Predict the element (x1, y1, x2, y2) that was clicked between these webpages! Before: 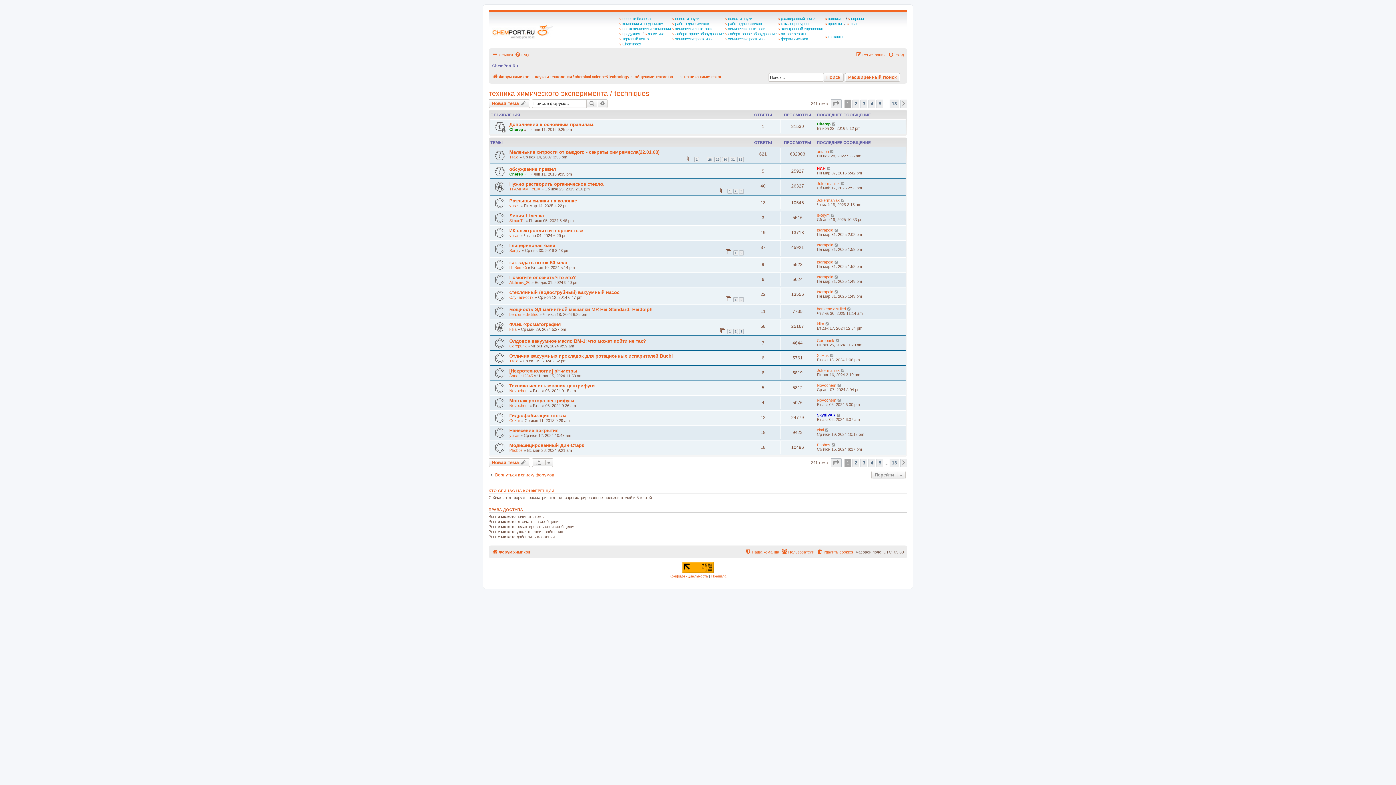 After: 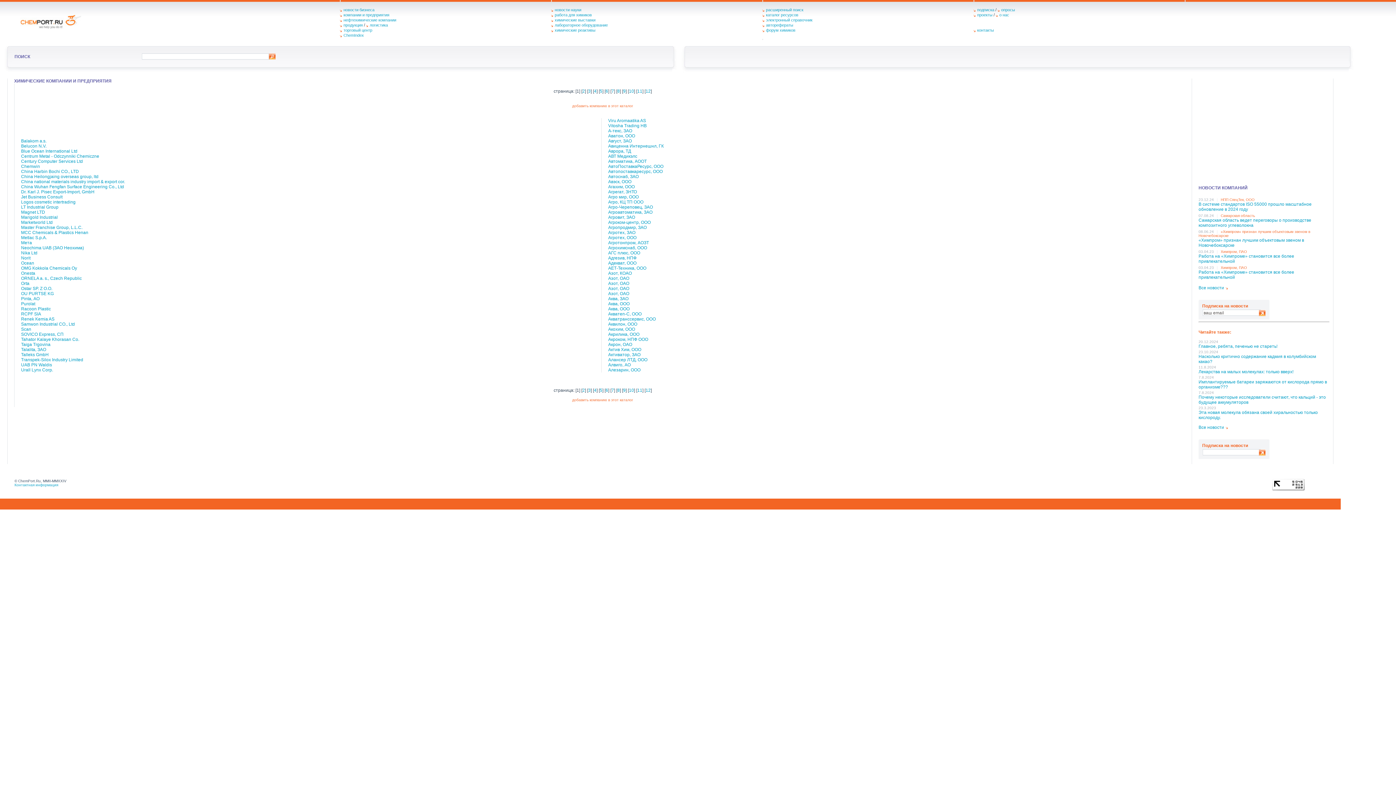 Action: label: компании и предприятия bbox: (619, 21, 665, 26)